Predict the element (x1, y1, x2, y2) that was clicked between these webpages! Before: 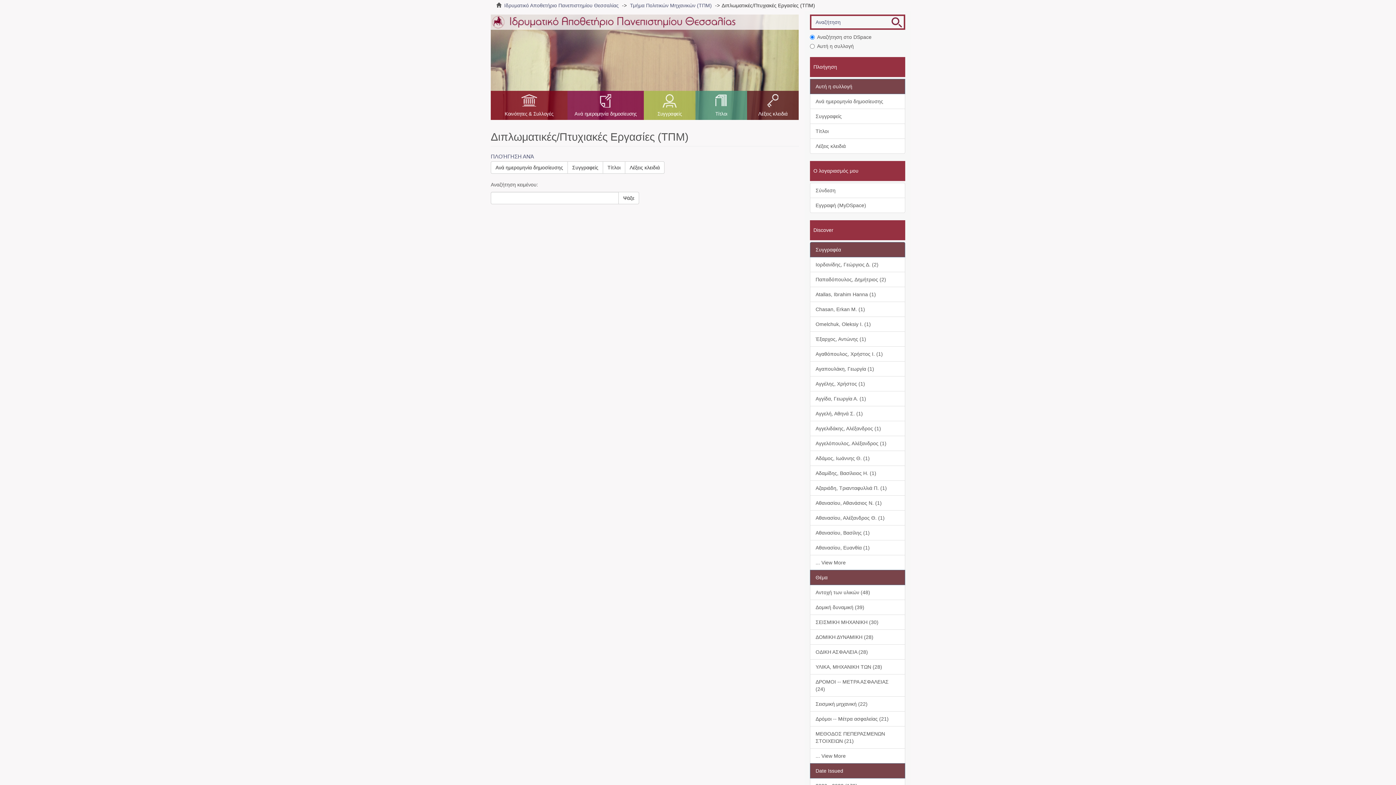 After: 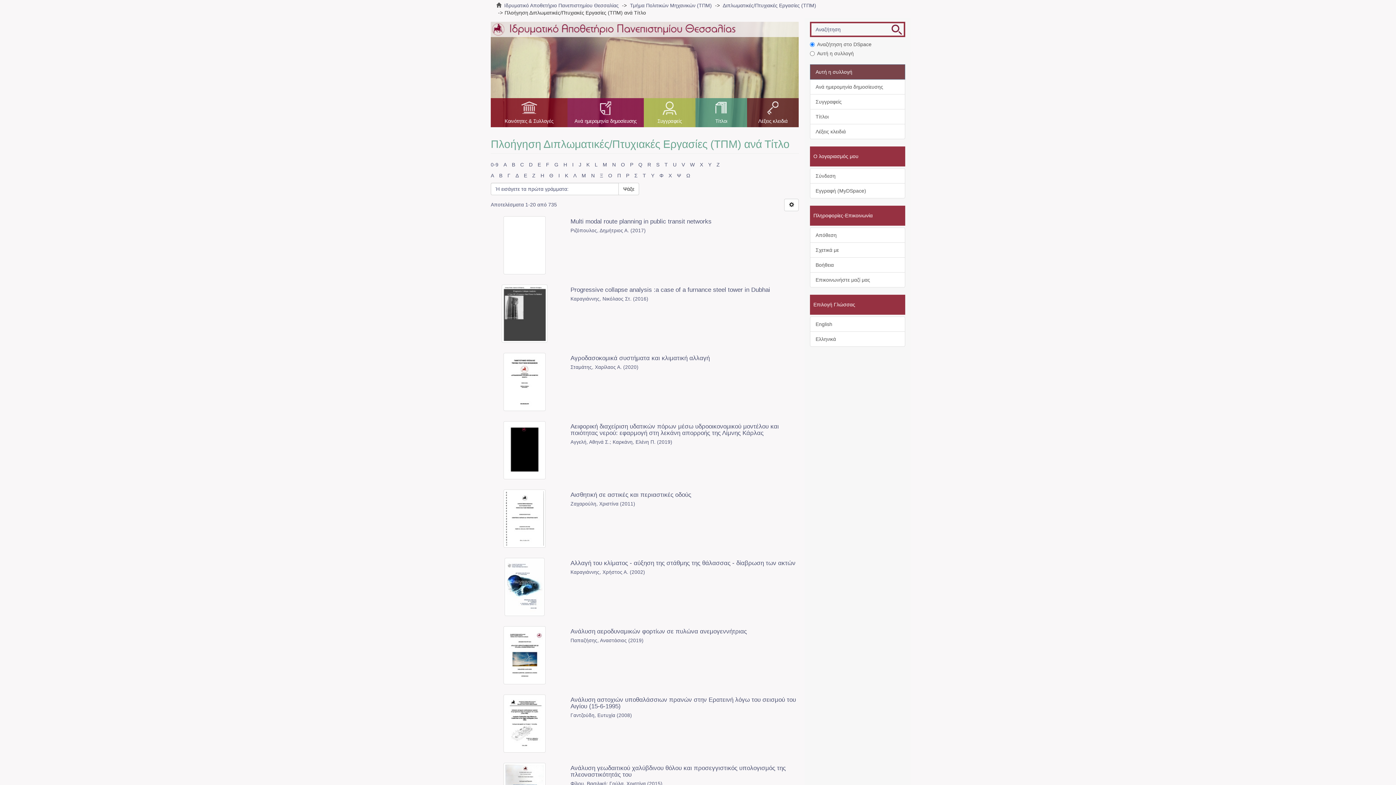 Action: label: Τίτλοι bbox: (810, 123, 905, 138)